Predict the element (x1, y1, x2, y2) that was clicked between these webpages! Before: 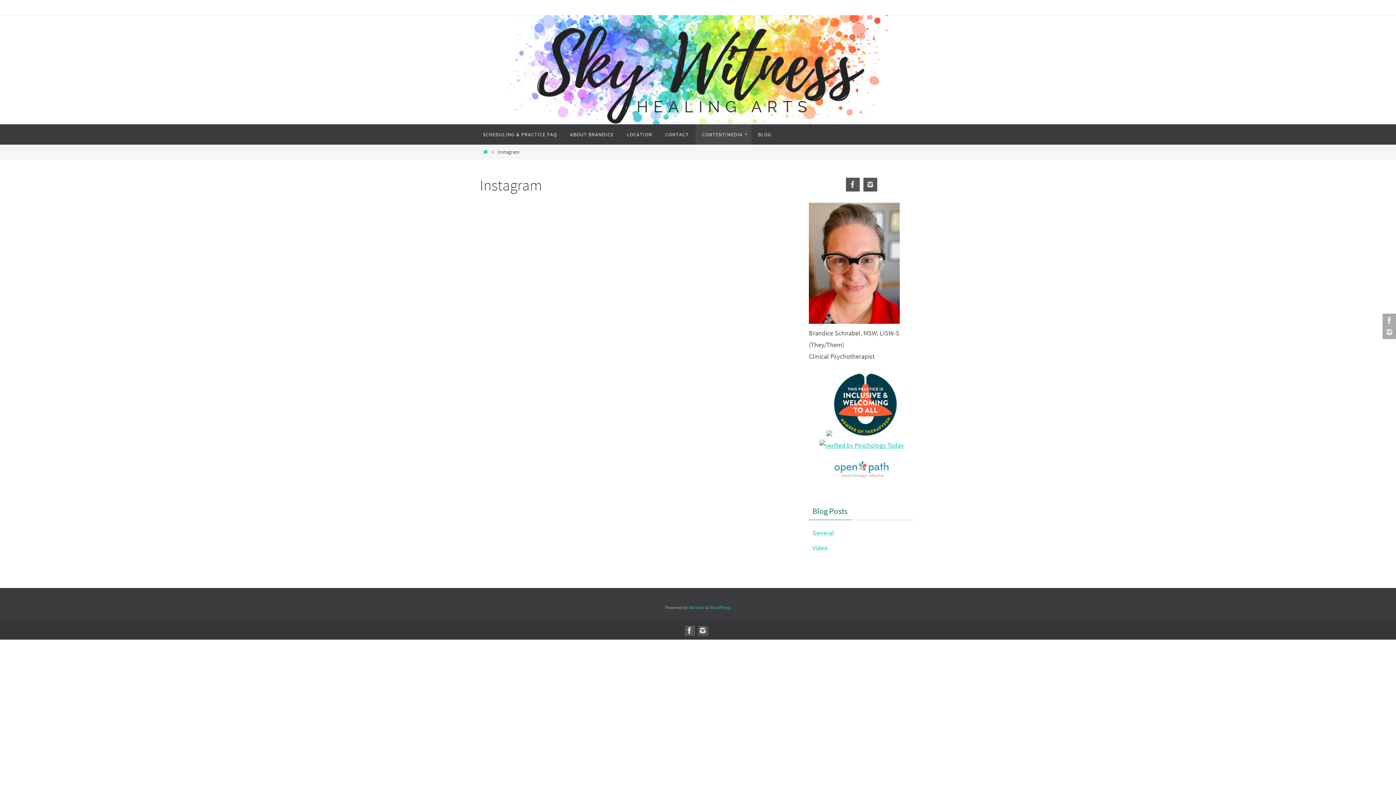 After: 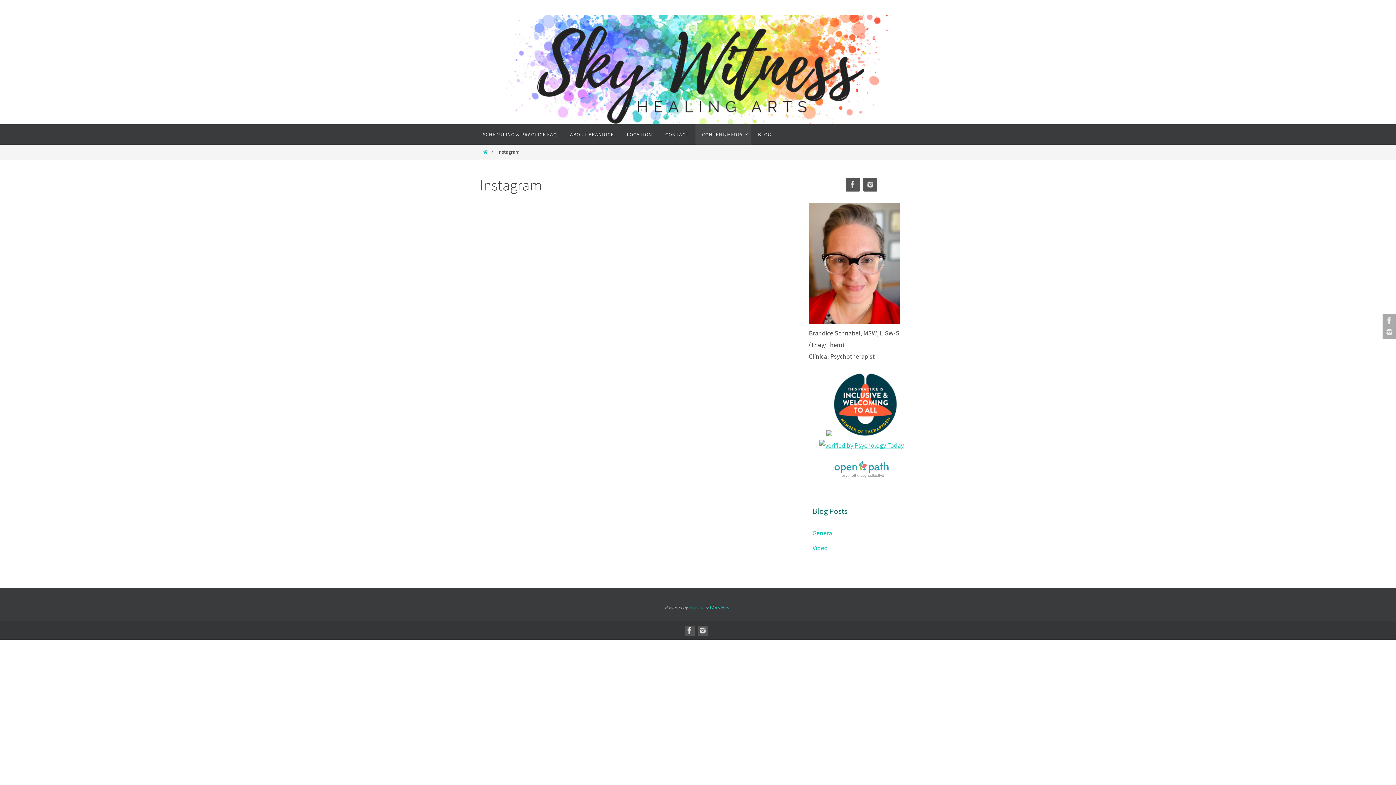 Action: label: Nirvana bbox: (688, 604, 704, 610)